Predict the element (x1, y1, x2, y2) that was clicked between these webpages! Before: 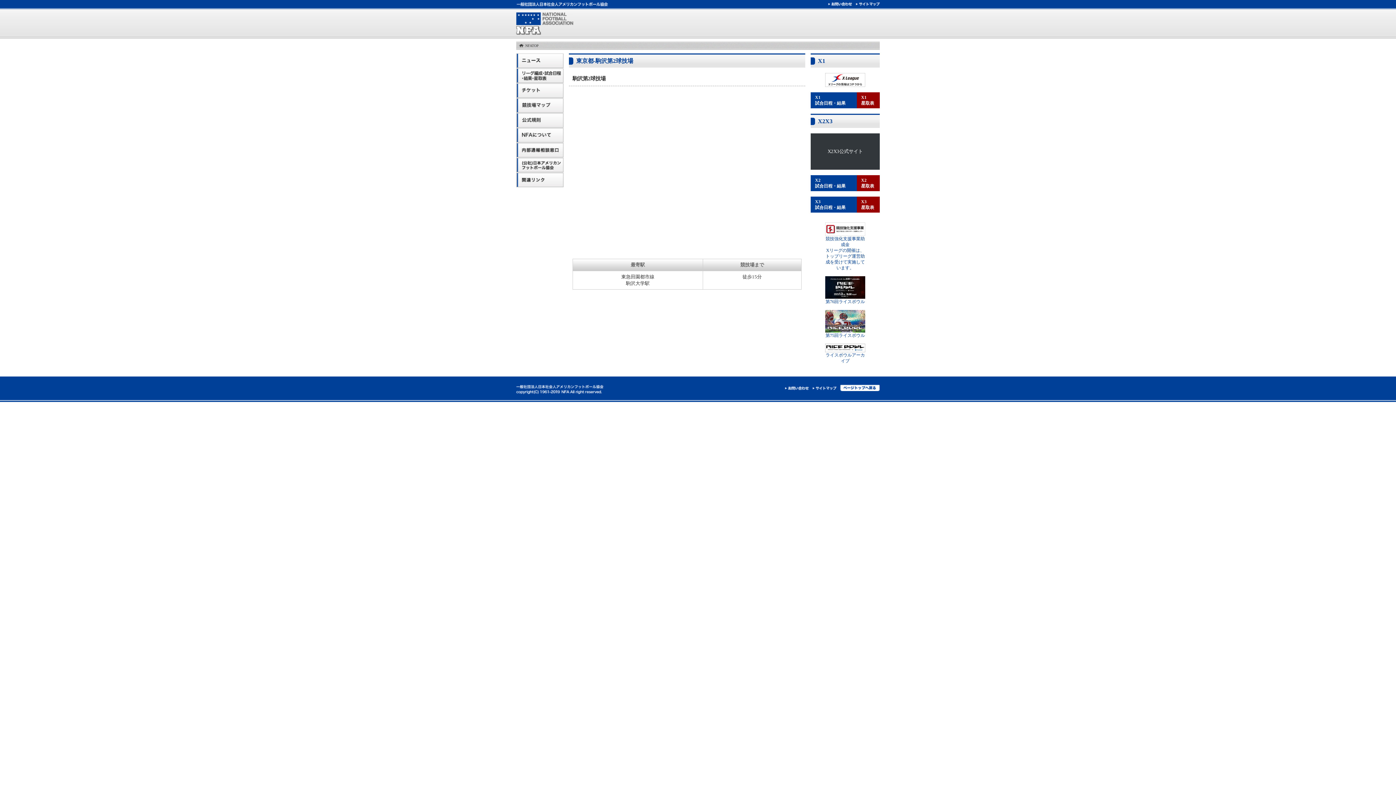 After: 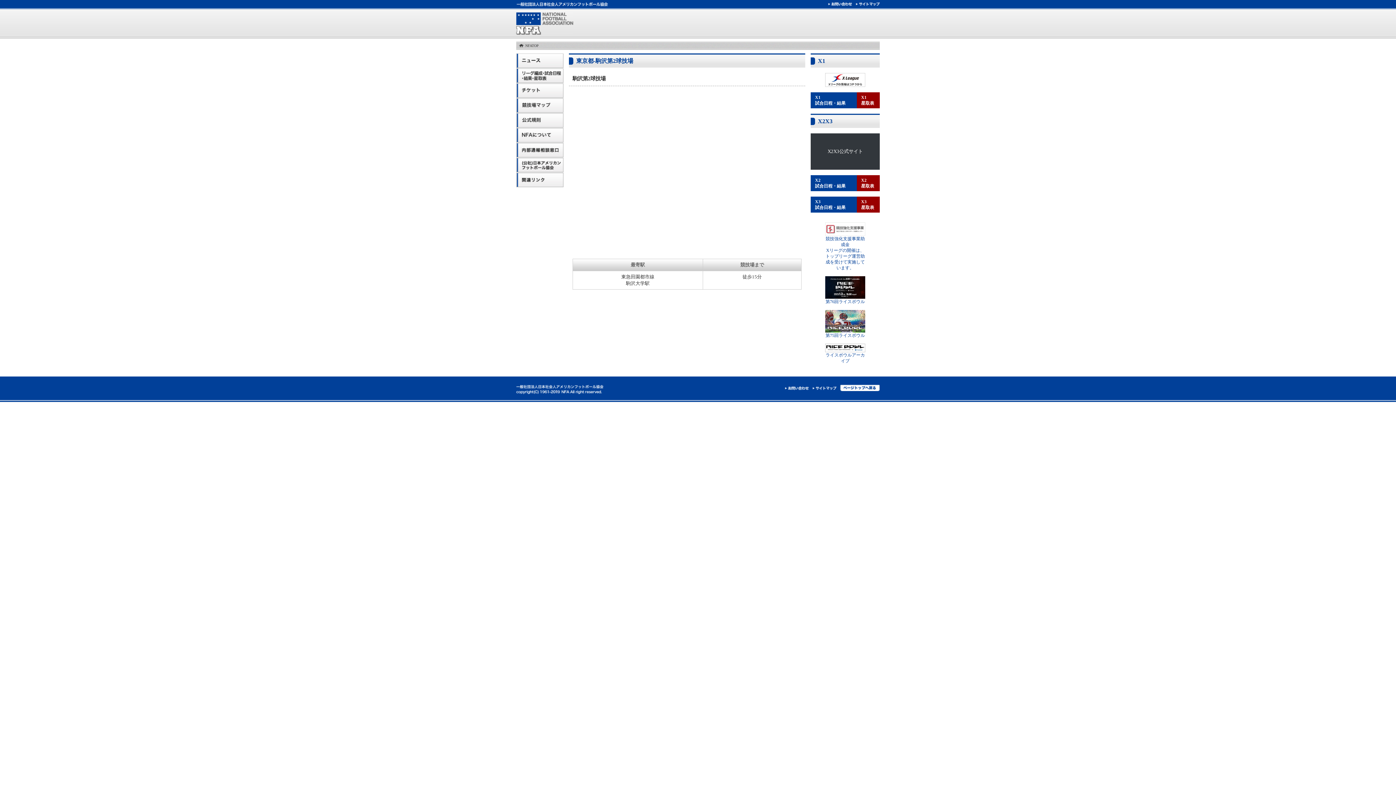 Action: bbox: (825, 222, 865, 236)